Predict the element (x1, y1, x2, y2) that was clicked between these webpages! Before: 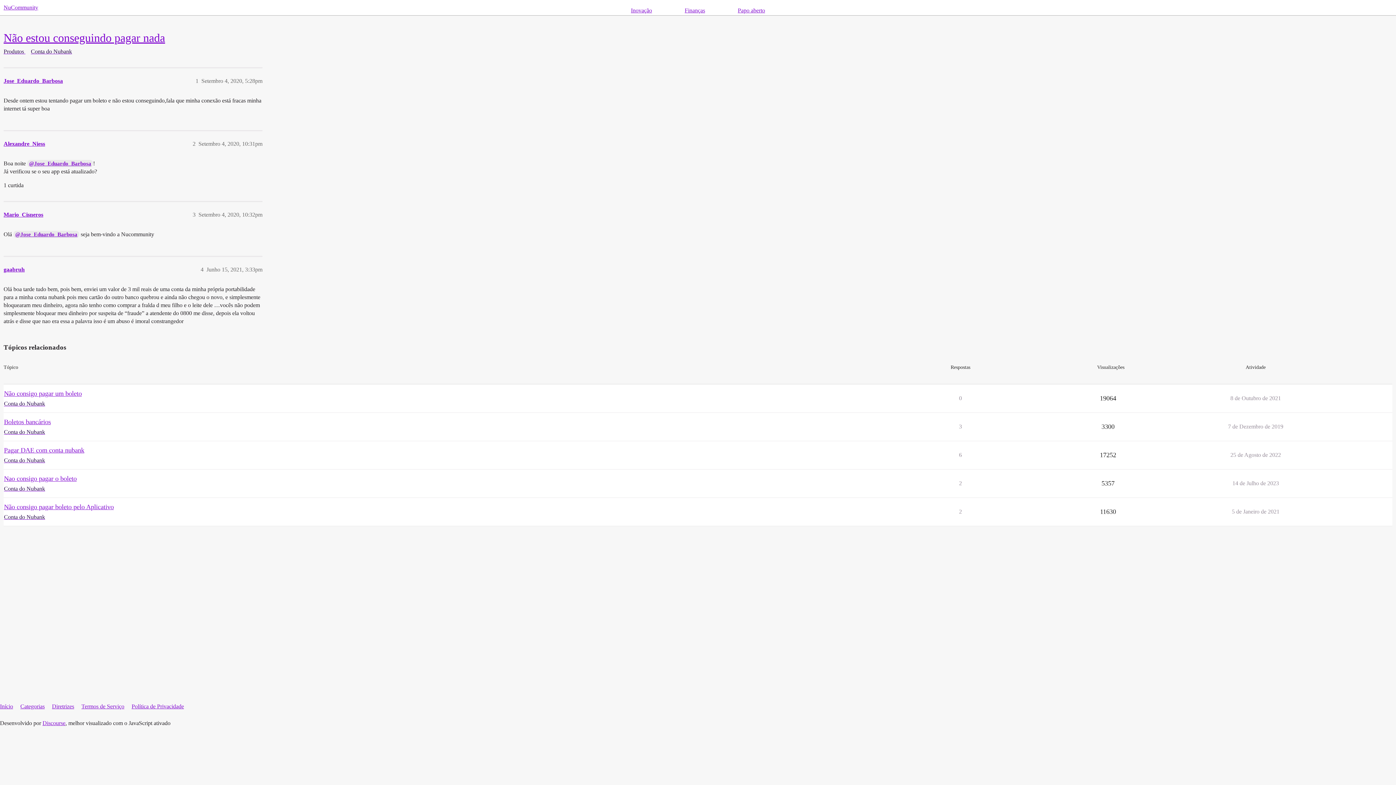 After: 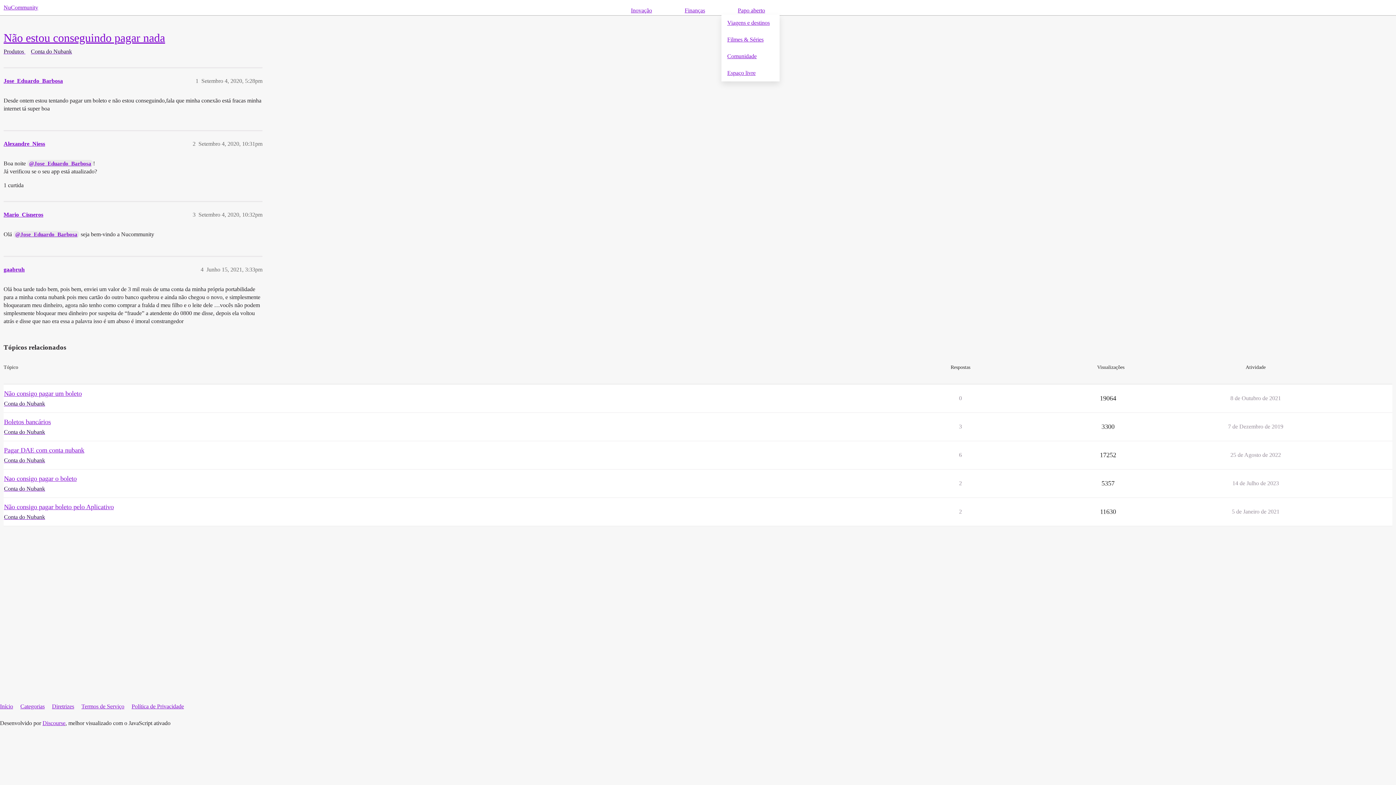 Action: bbox: (738, 7, 765, 13) label: Papo aberto